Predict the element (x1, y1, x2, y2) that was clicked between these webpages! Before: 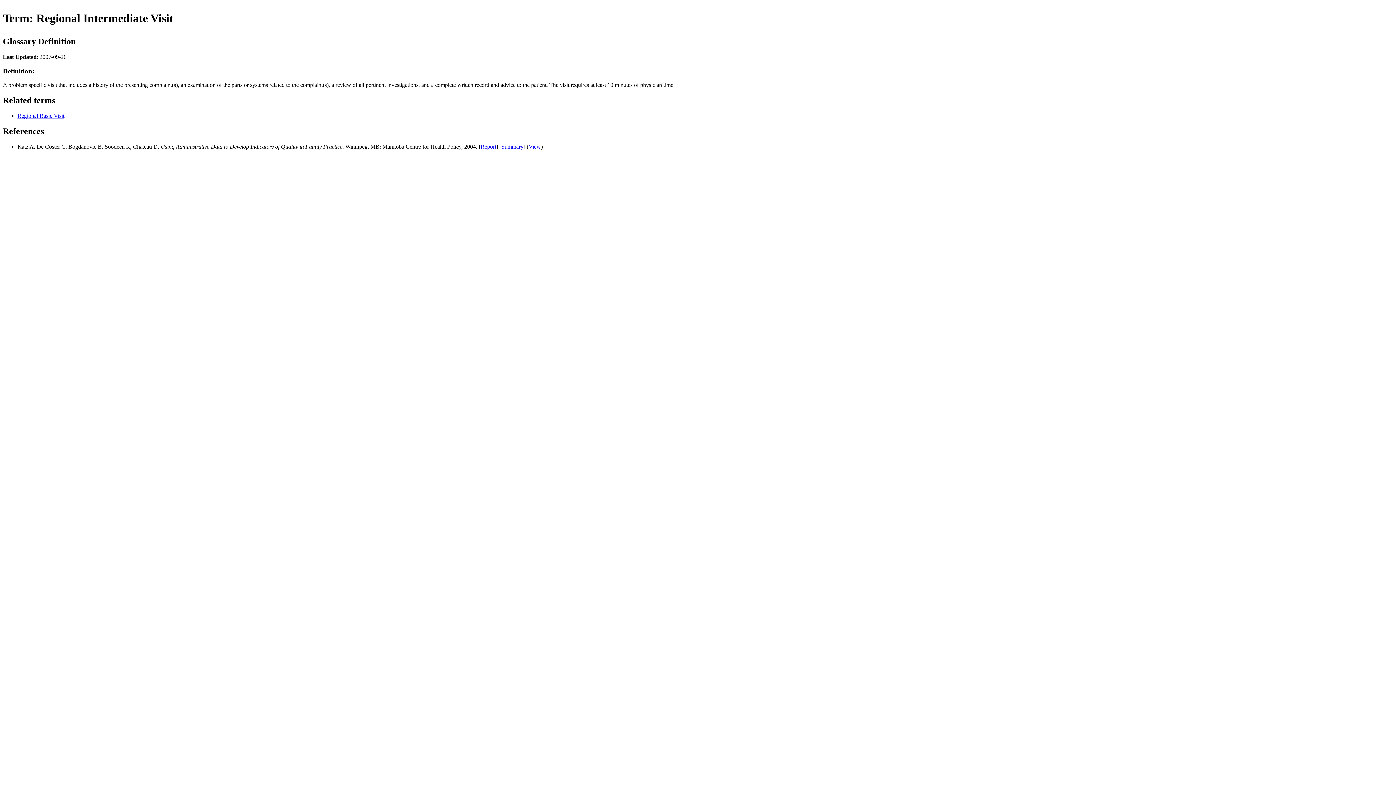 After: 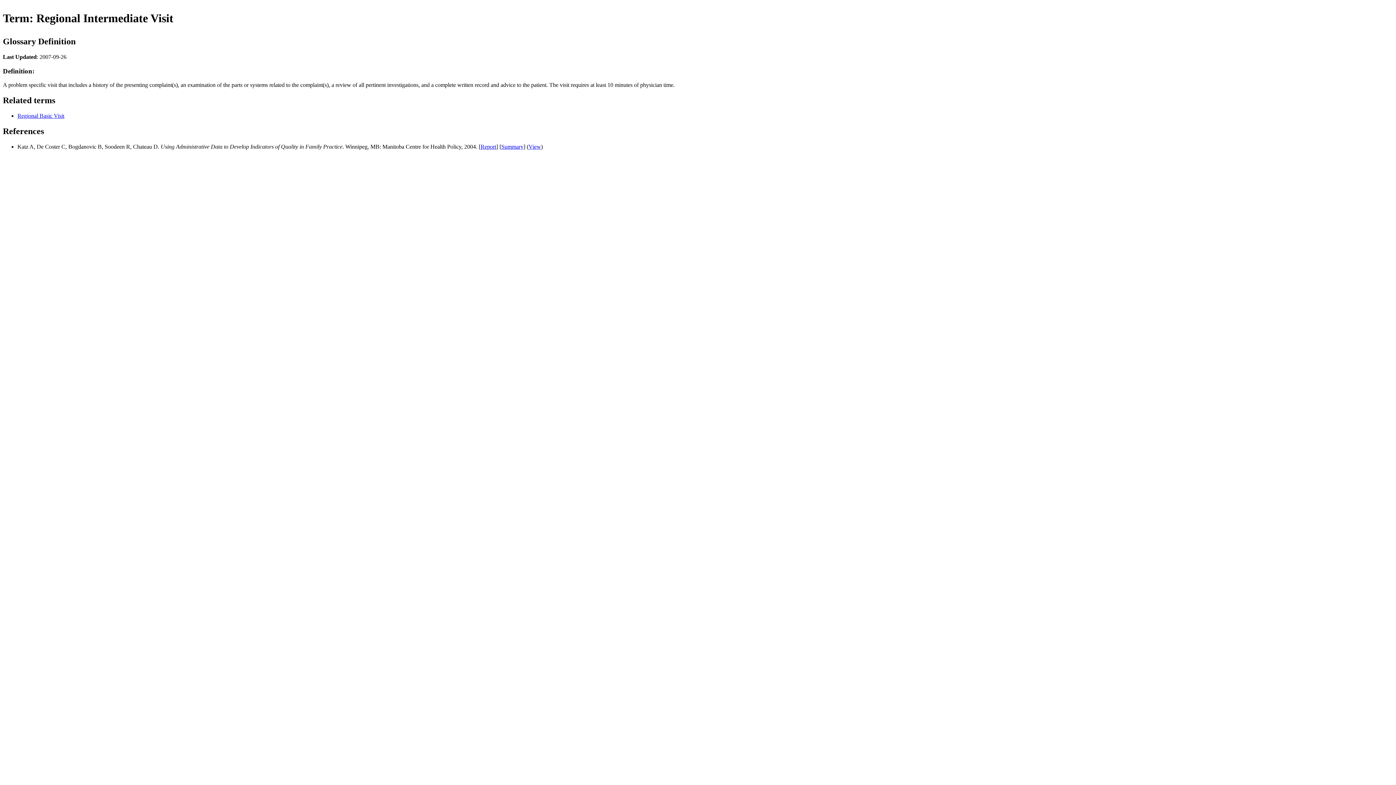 Action: label: Report bbox: (480, 143, 496, 149)